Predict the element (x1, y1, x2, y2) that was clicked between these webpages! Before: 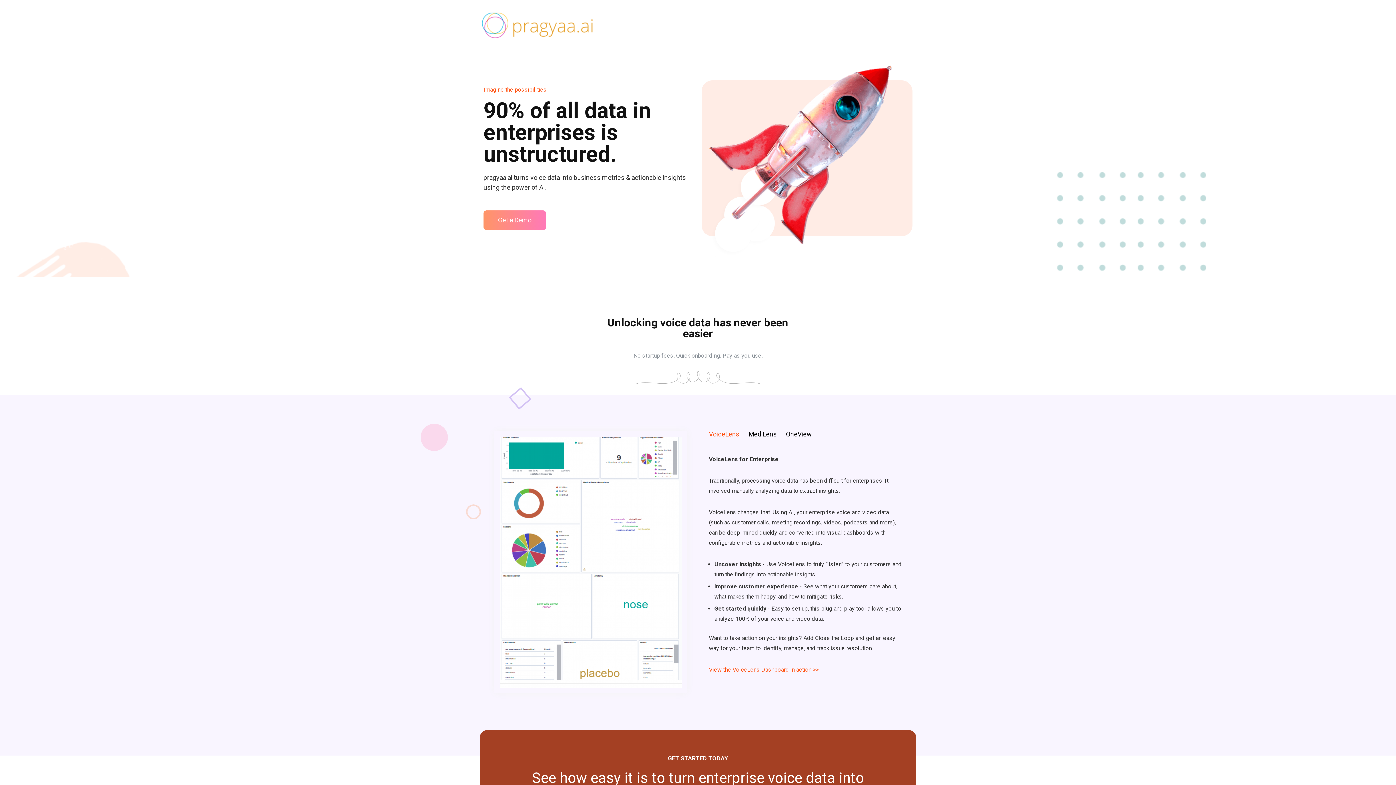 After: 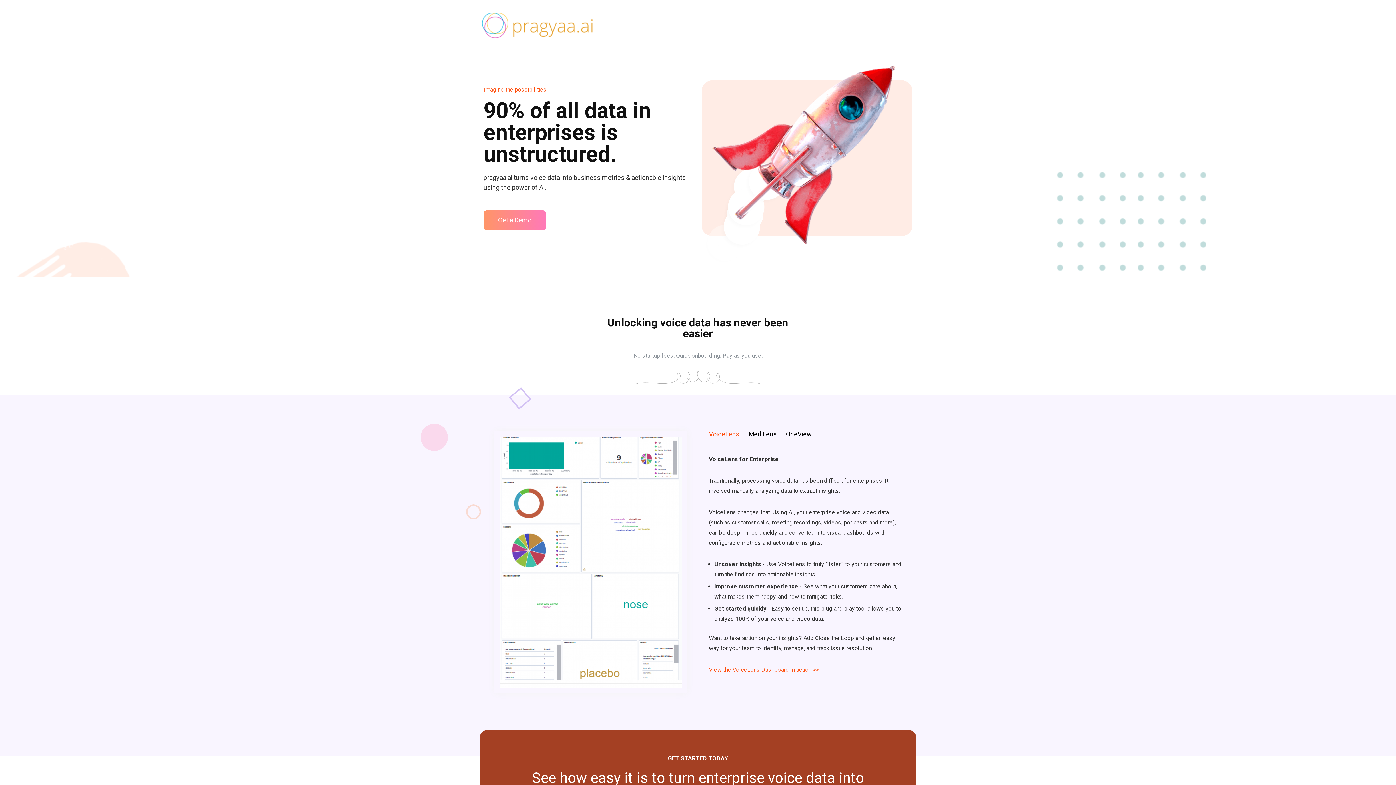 Action: bbox: (480, 8, 595, 14)